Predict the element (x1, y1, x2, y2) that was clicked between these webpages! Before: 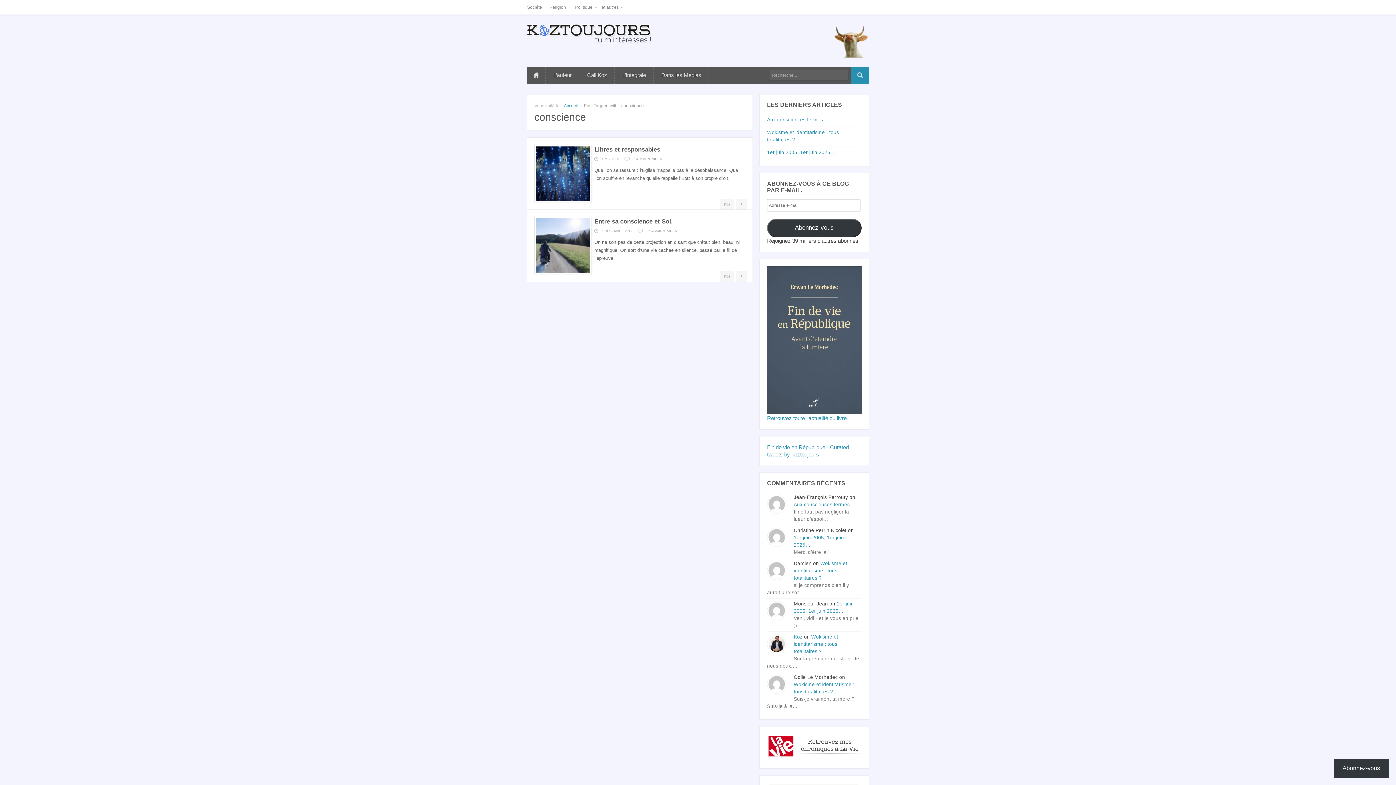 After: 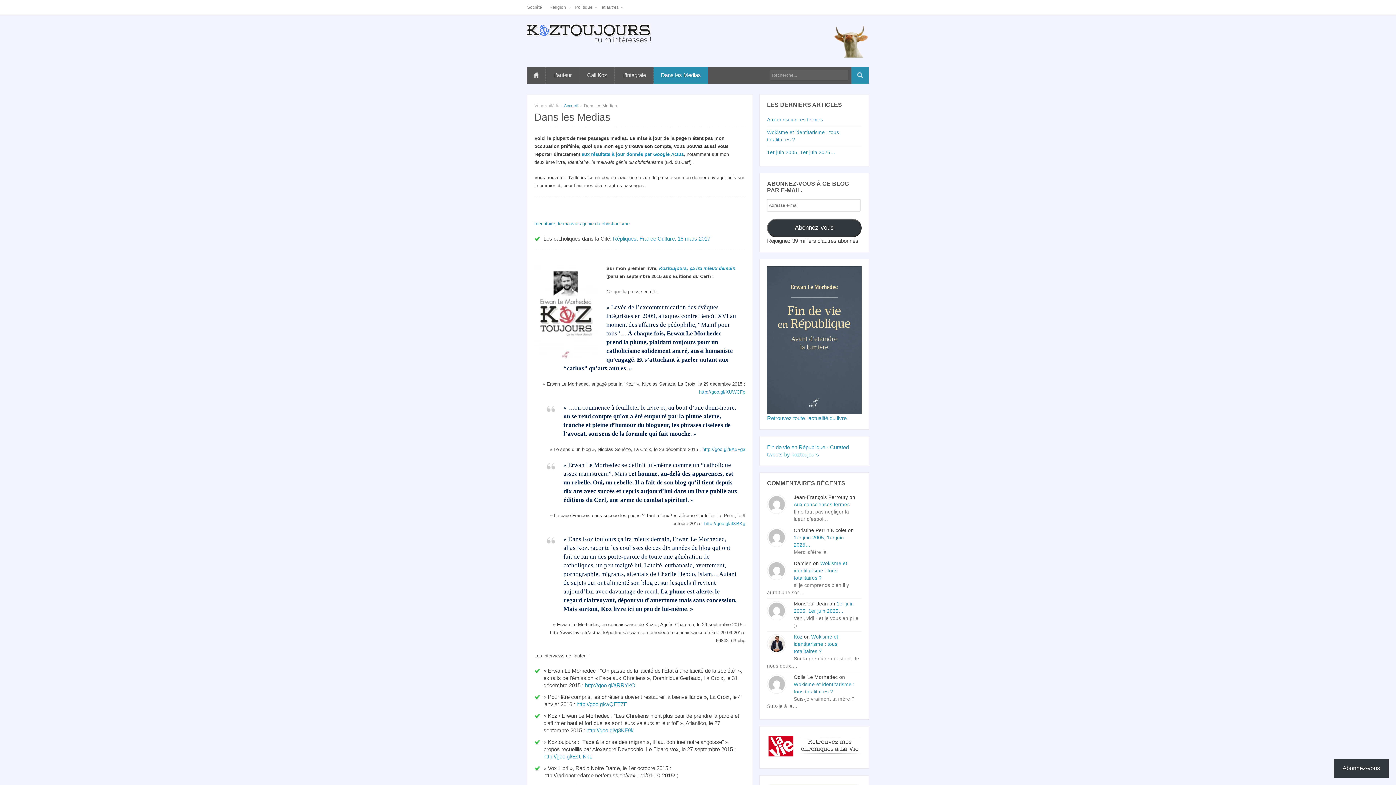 Action: label: Dans les Medias bbox: (654, 66, 708, 83)